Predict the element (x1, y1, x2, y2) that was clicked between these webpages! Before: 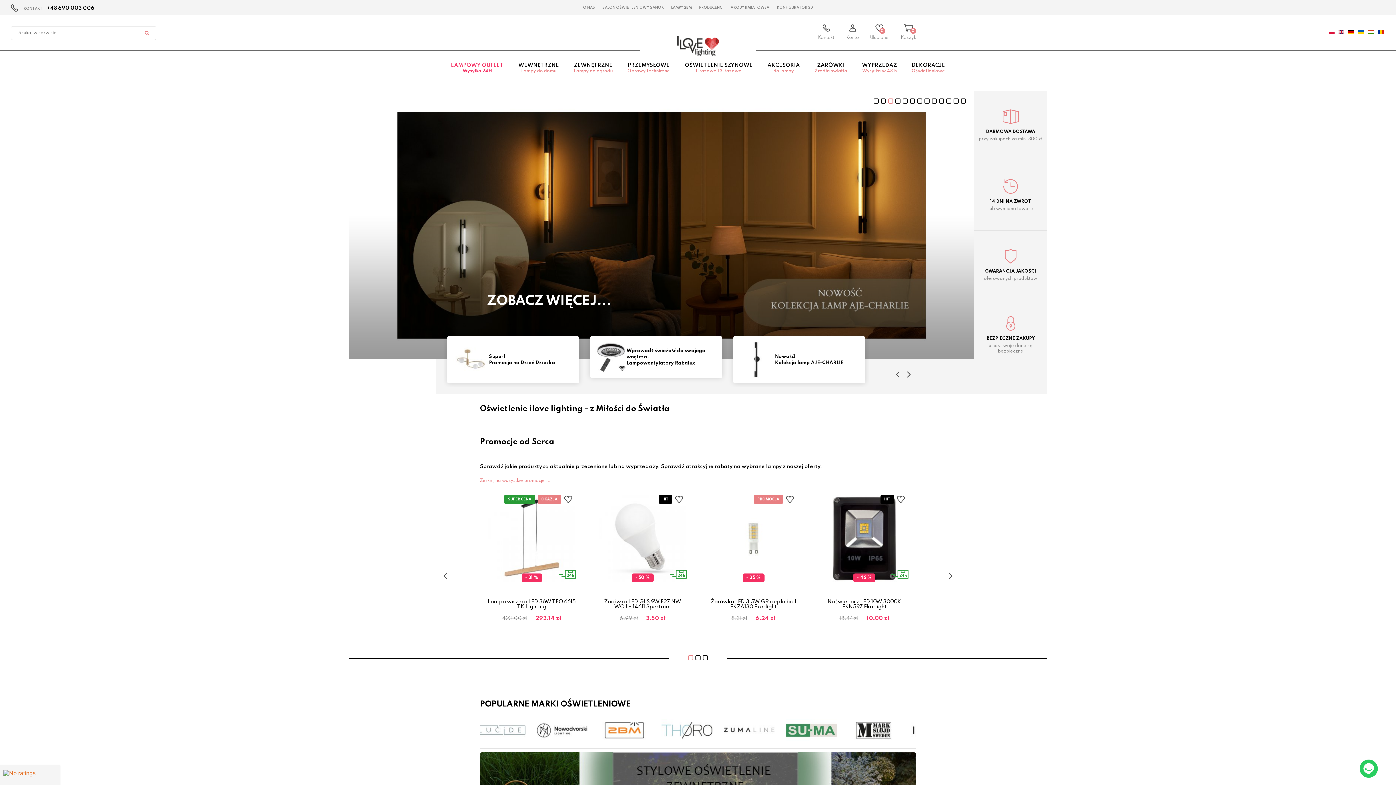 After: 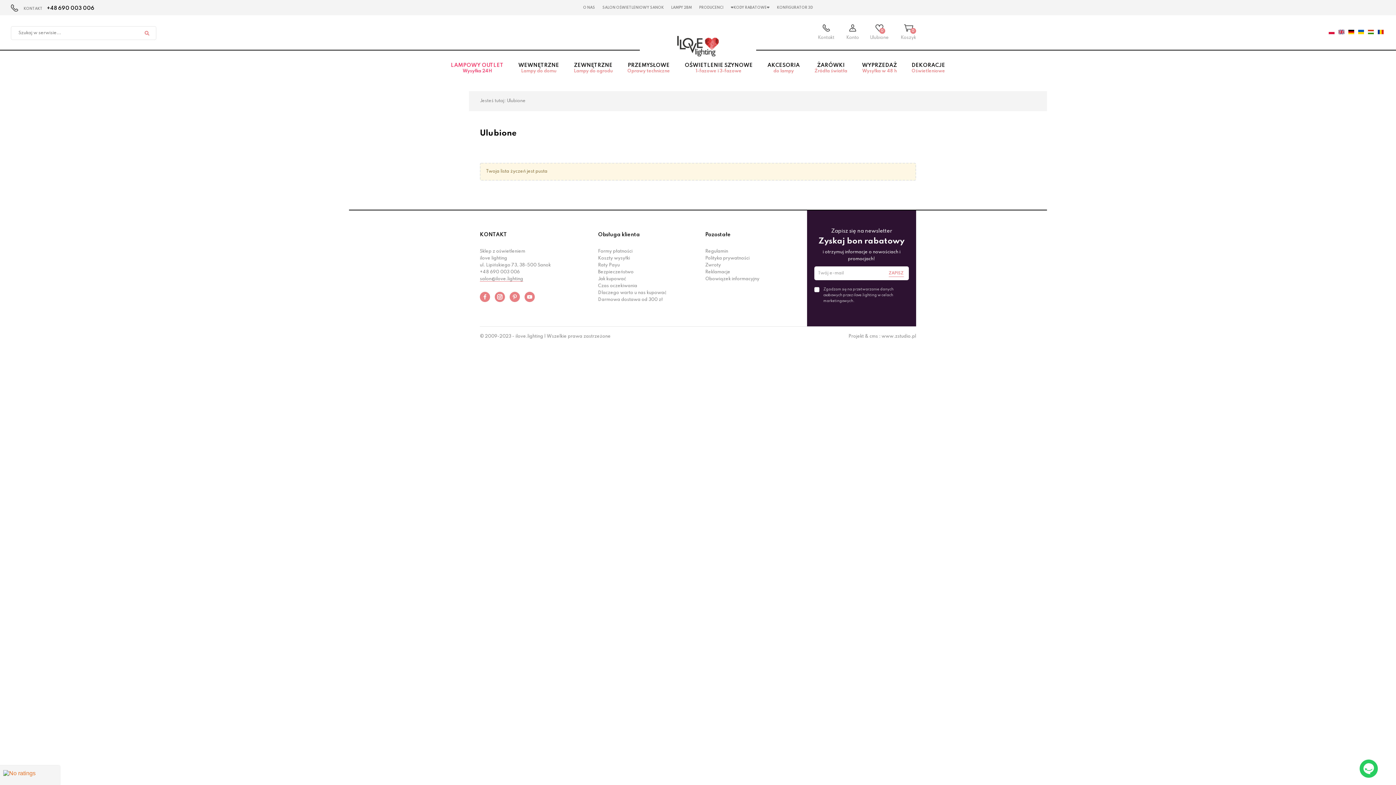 Action: label: 0
Ulubione bbox: (870, 24, 889, 40)